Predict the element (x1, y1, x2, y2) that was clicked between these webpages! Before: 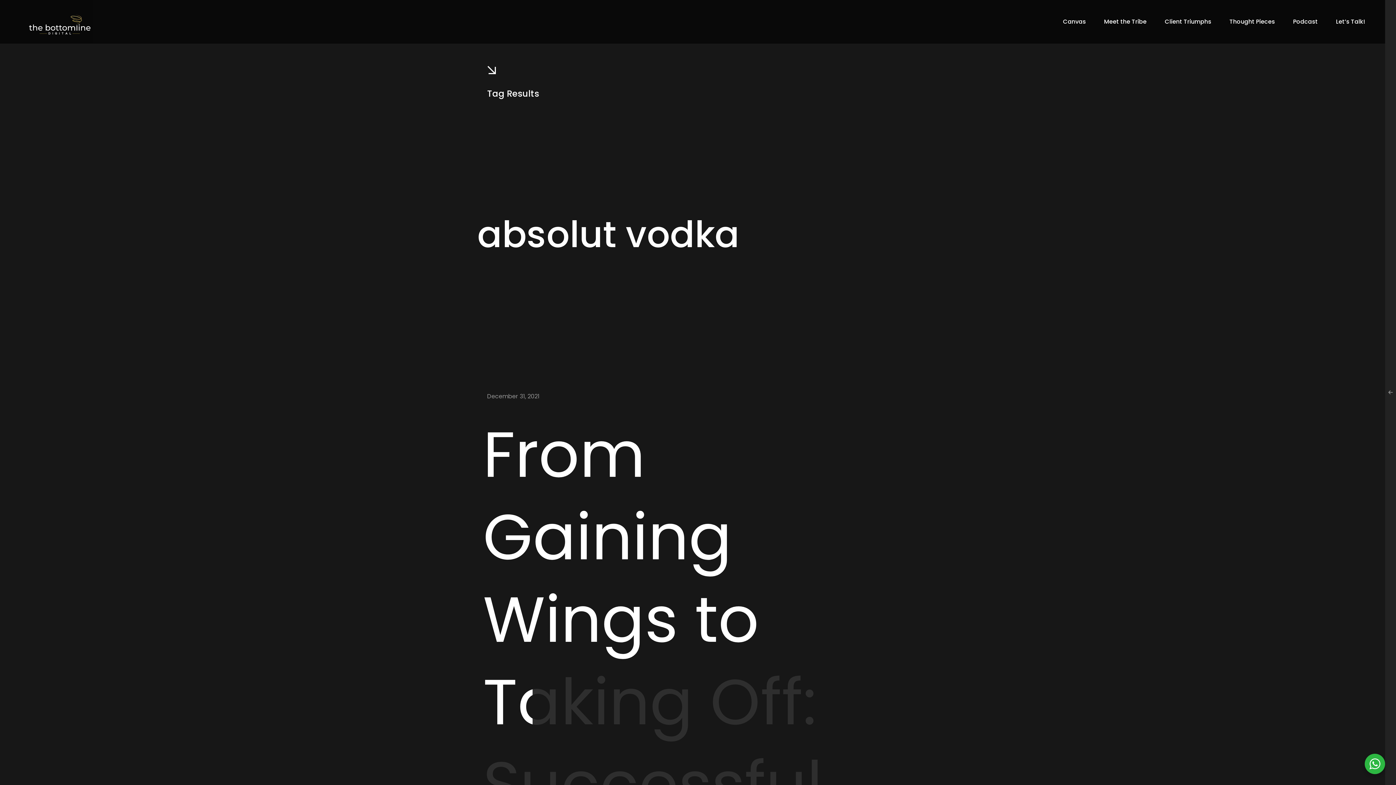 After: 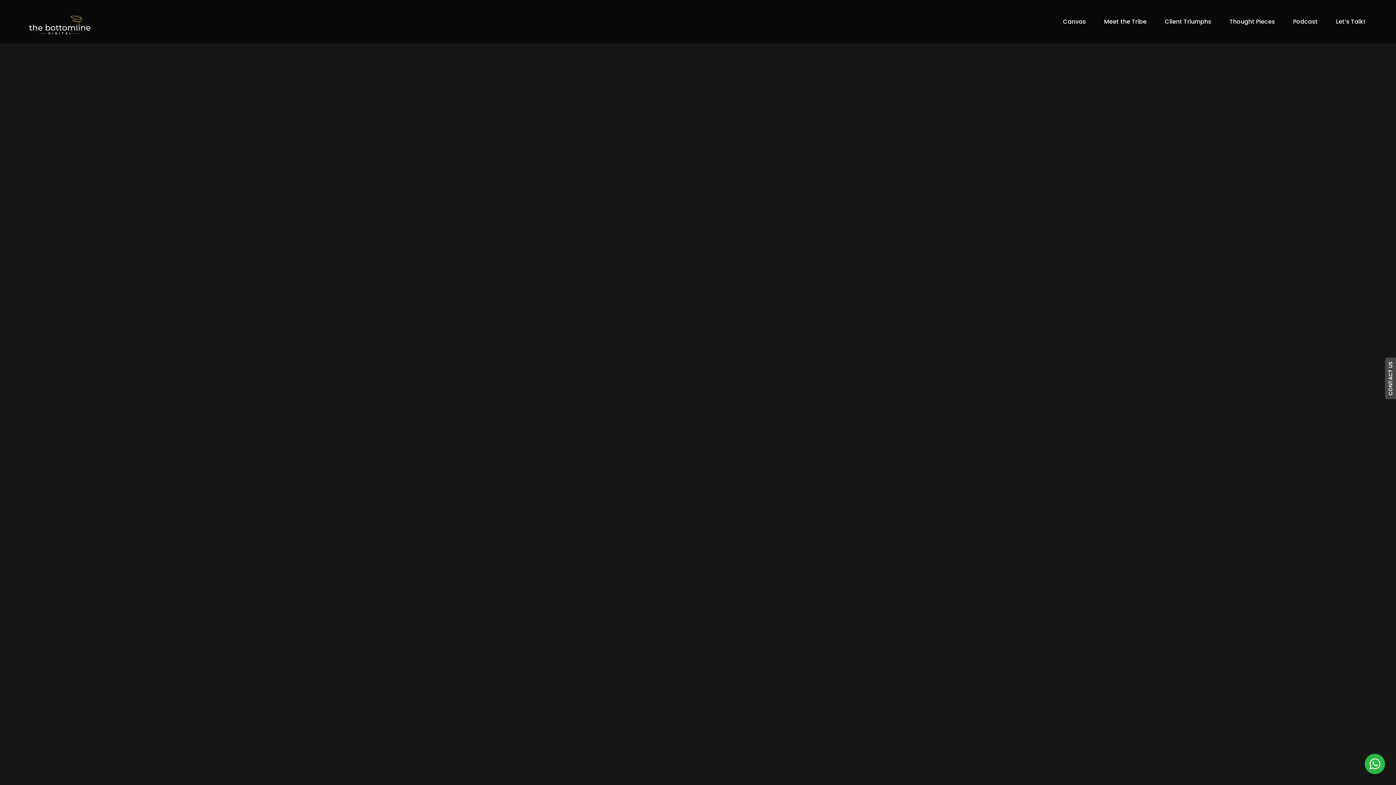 Action: bbox: (29, 12, 90, 34)